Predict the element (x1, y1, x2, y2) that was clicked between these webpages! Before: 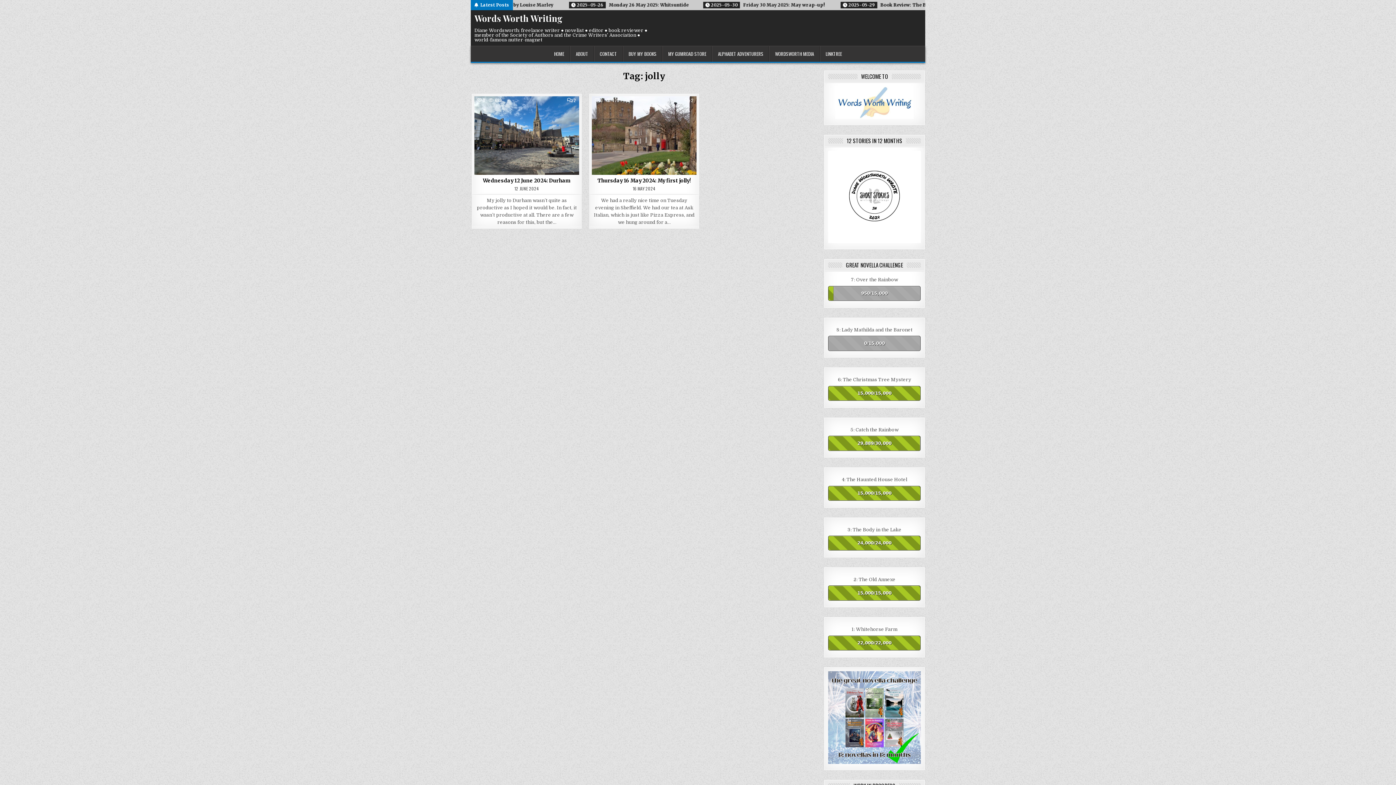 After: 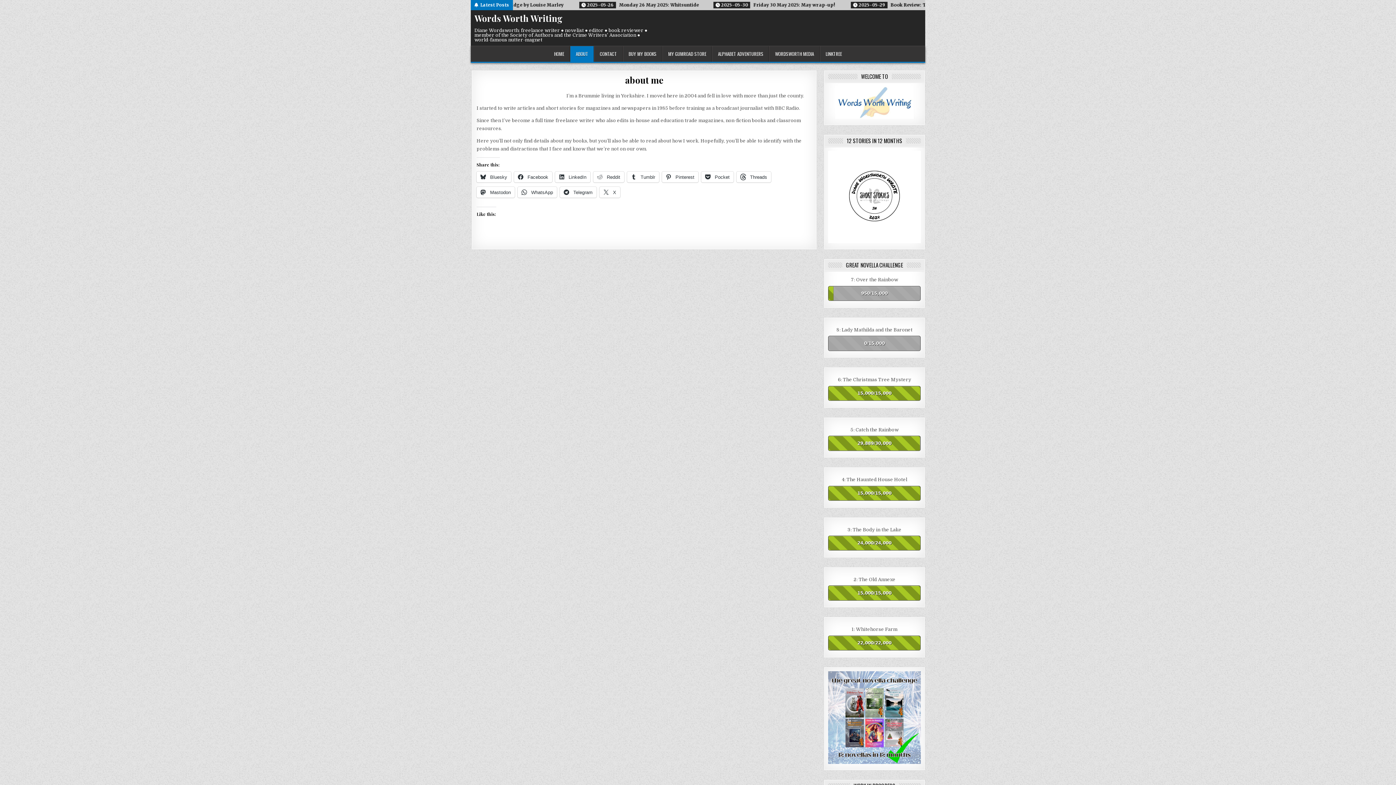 Action: bbox: (570, 46, 594, 61) label: ABOUT